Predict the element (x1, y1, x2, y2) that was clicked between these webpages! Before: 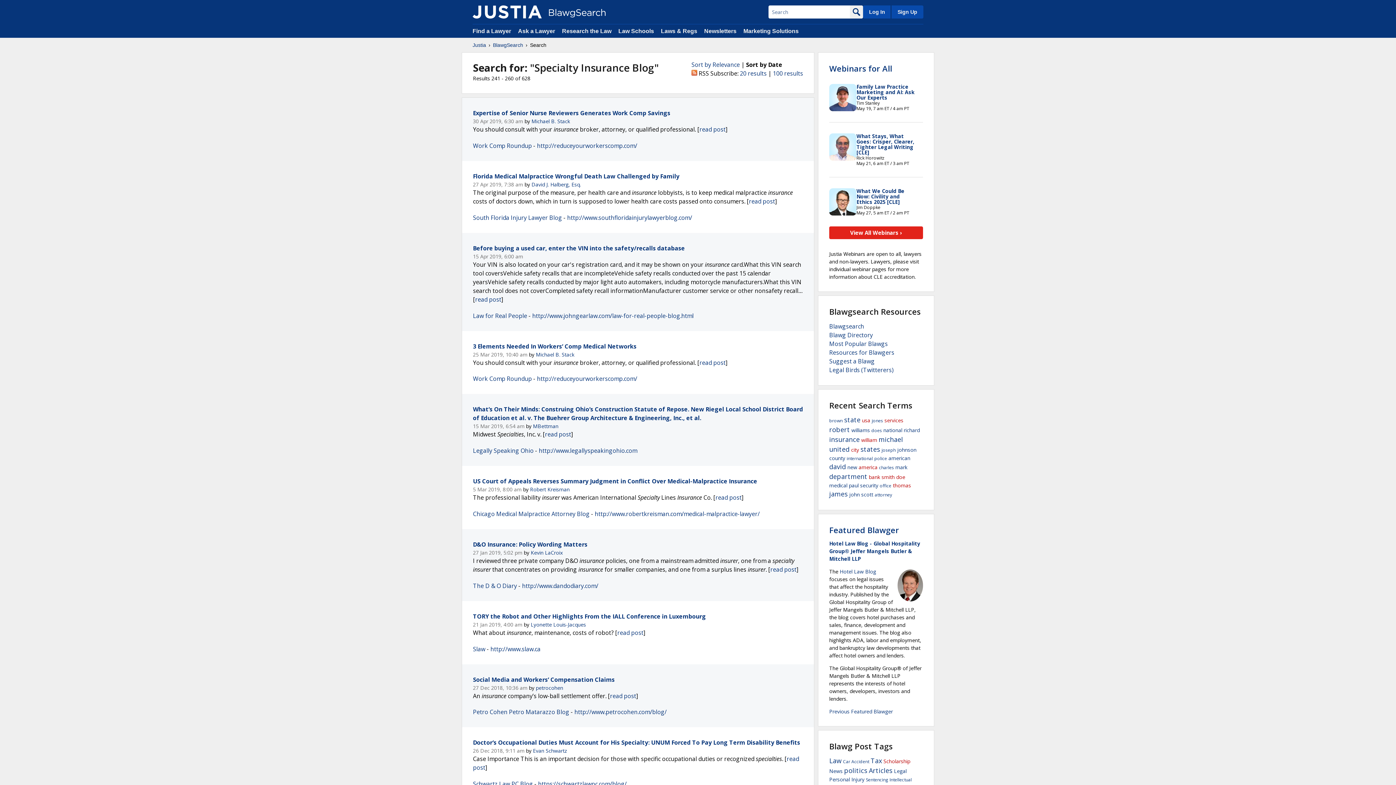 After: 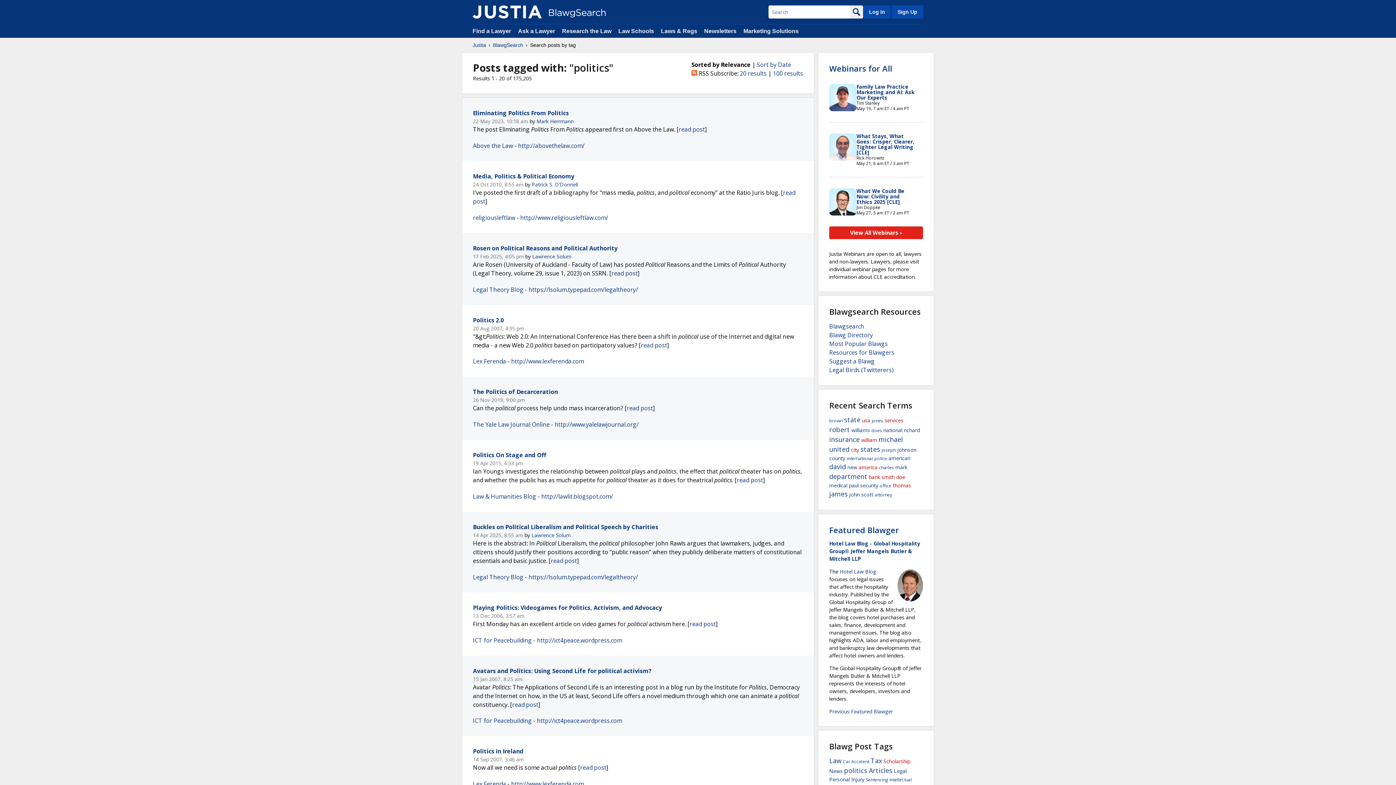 Action: label: politics bbox: (844, 766, 867, 775)